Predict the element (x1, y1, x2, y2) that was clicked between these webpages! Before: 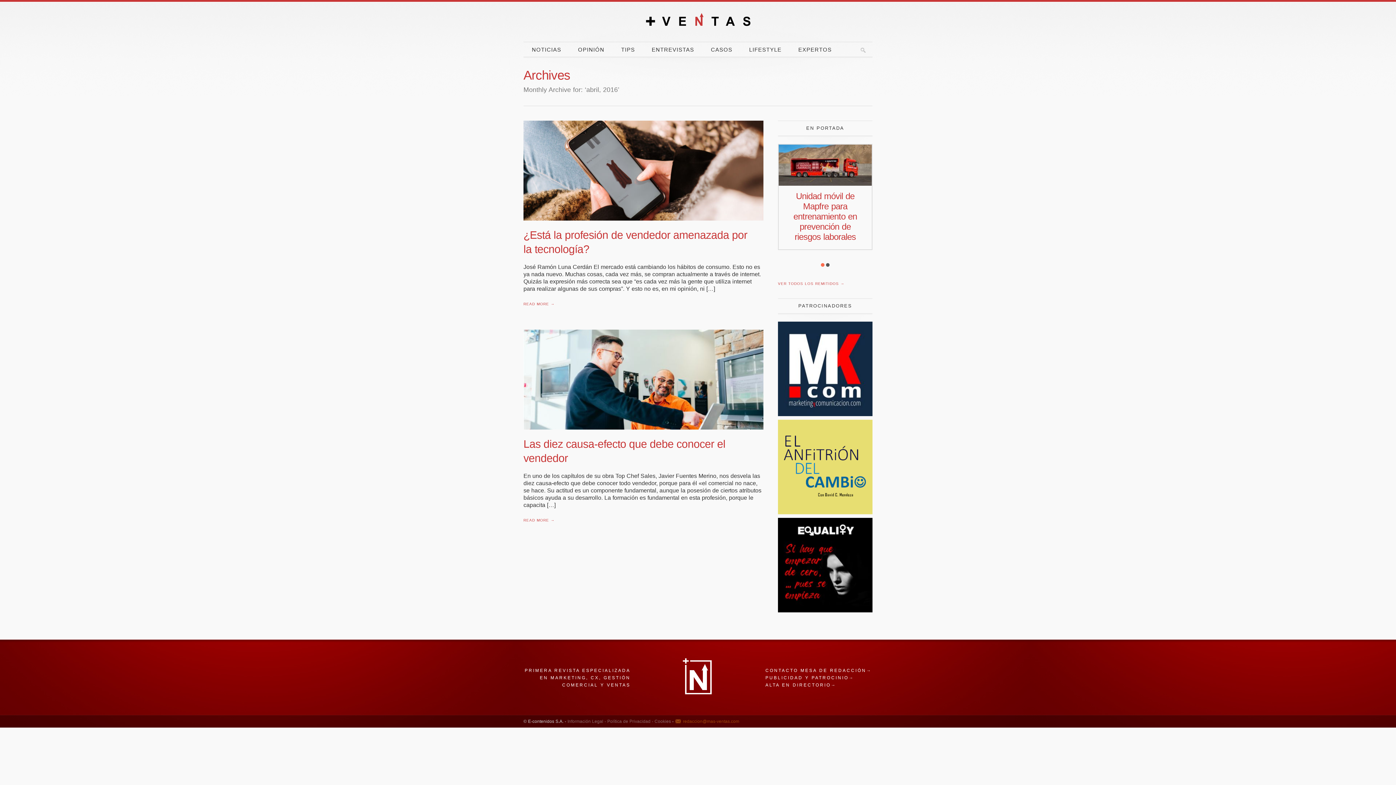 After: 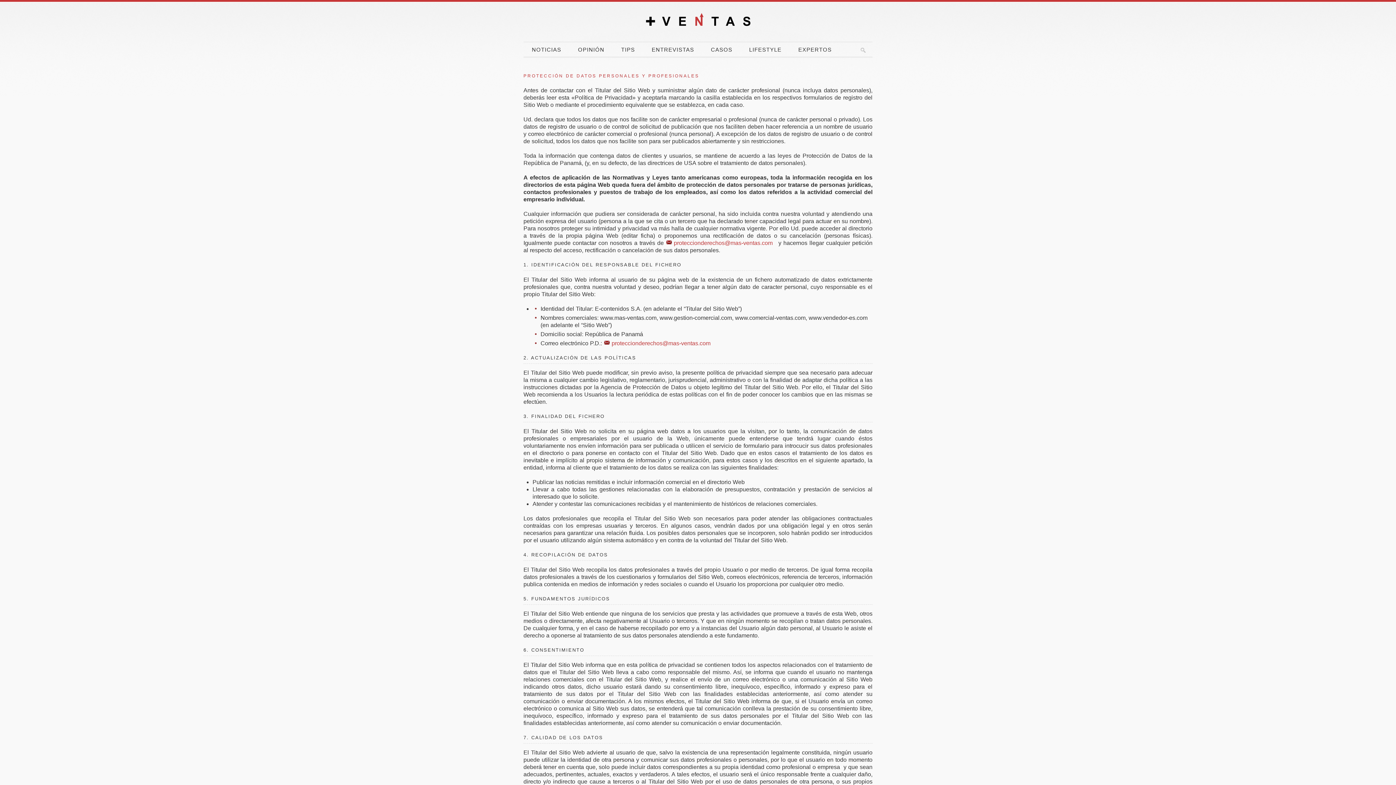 Action: label:  Política de Privacidad - bbox: (606, 719, 653, 724)